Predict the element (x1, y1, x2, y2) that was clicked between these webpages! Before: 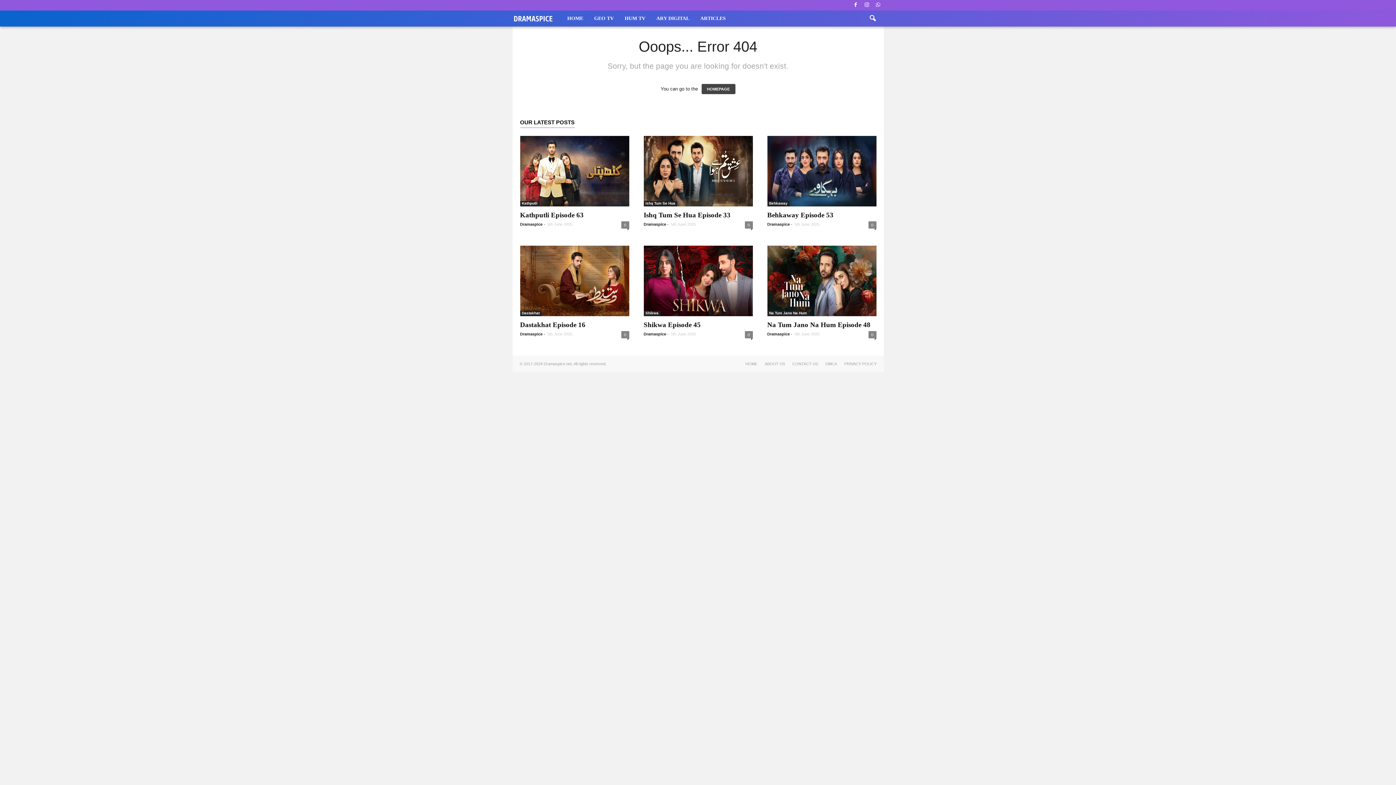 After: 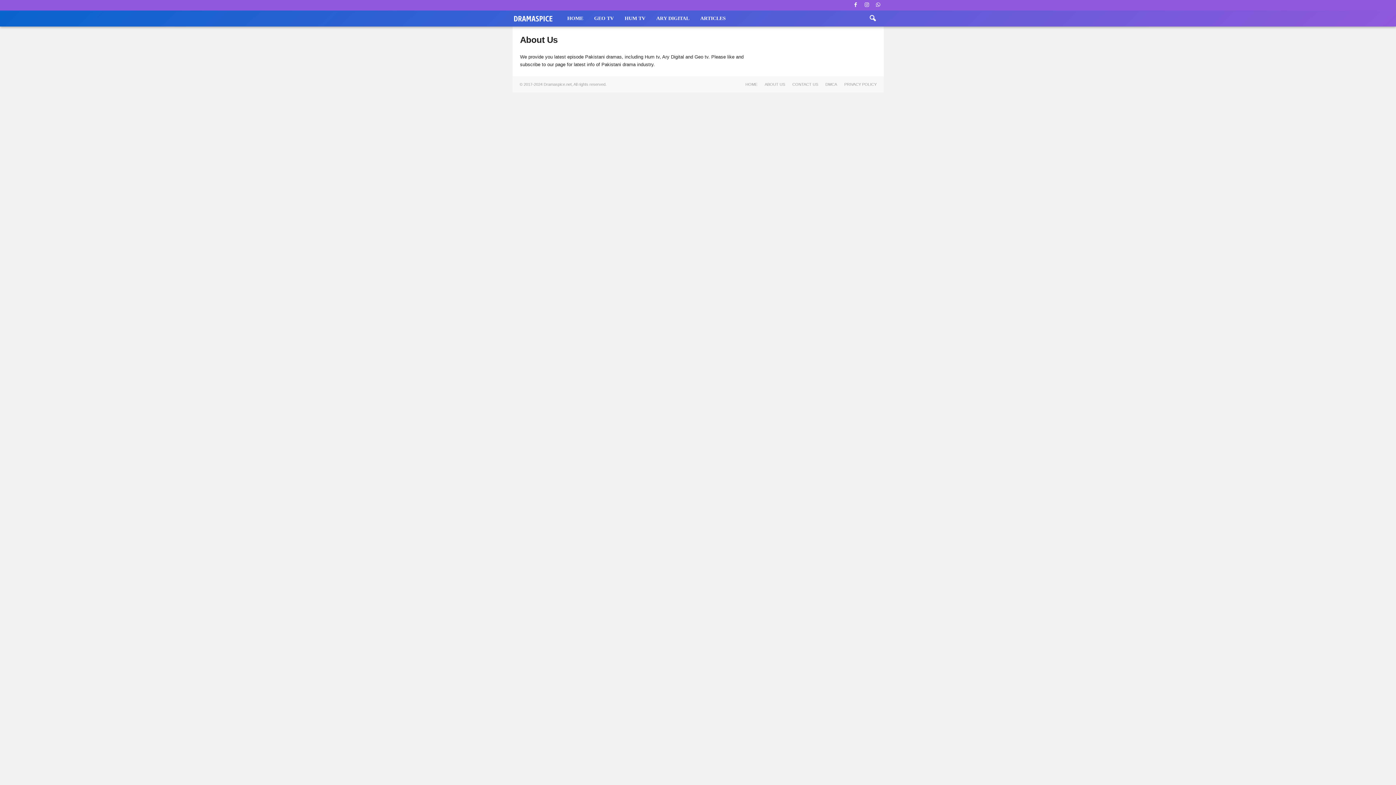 Action: bbox: (761, 361, 788, 366) label: ABOUT US